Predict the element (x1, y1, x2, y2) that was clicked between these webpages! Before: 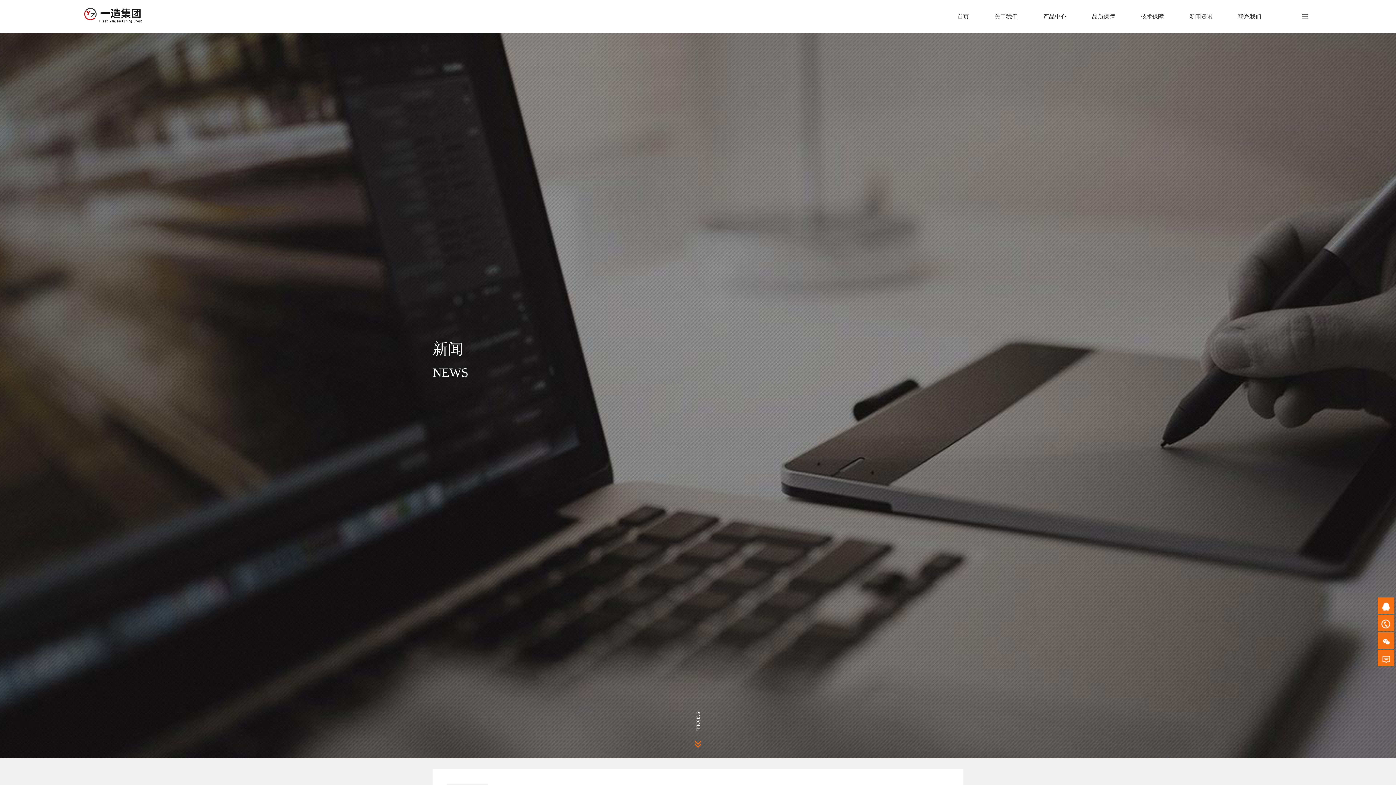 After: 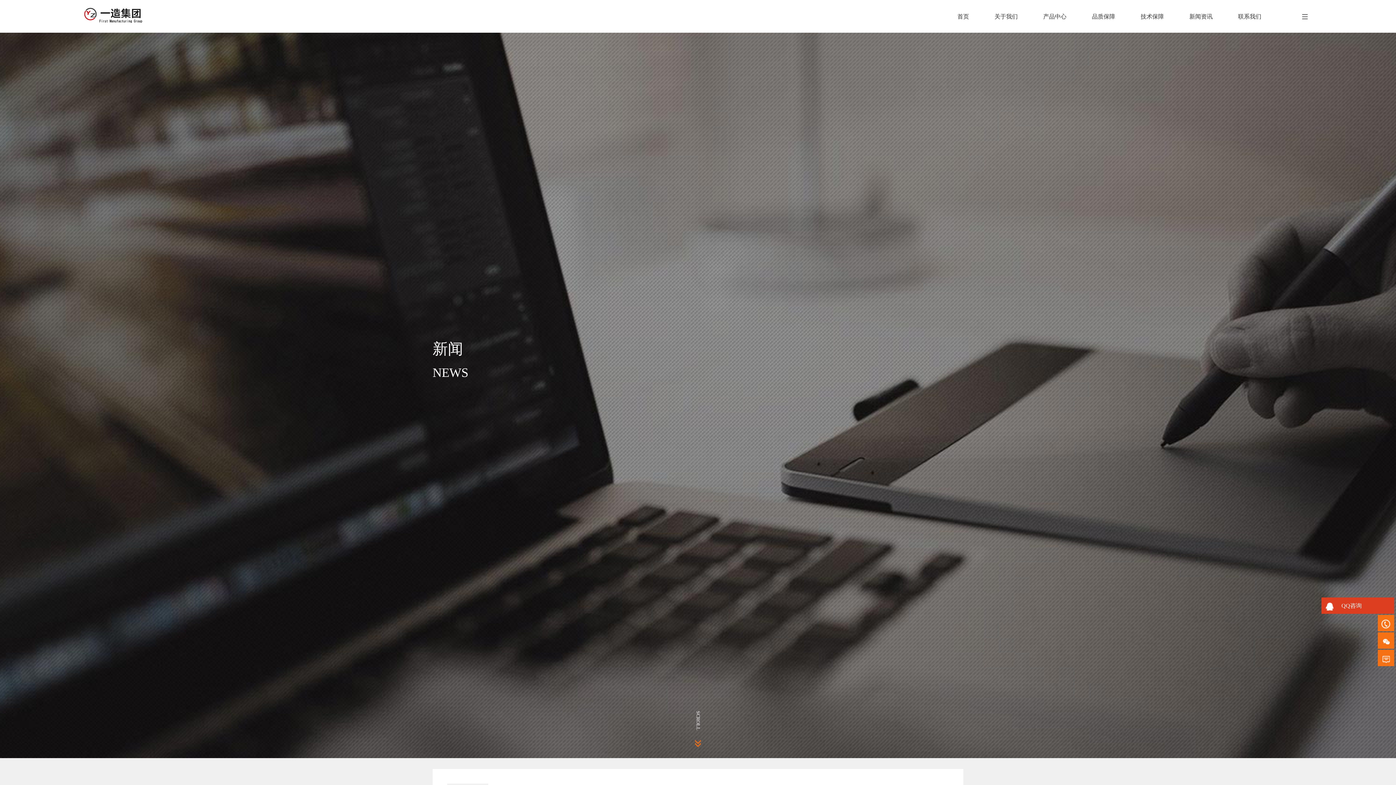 Action: label:  QQ咨询 bbox: (1378, 597, 1394, 614)